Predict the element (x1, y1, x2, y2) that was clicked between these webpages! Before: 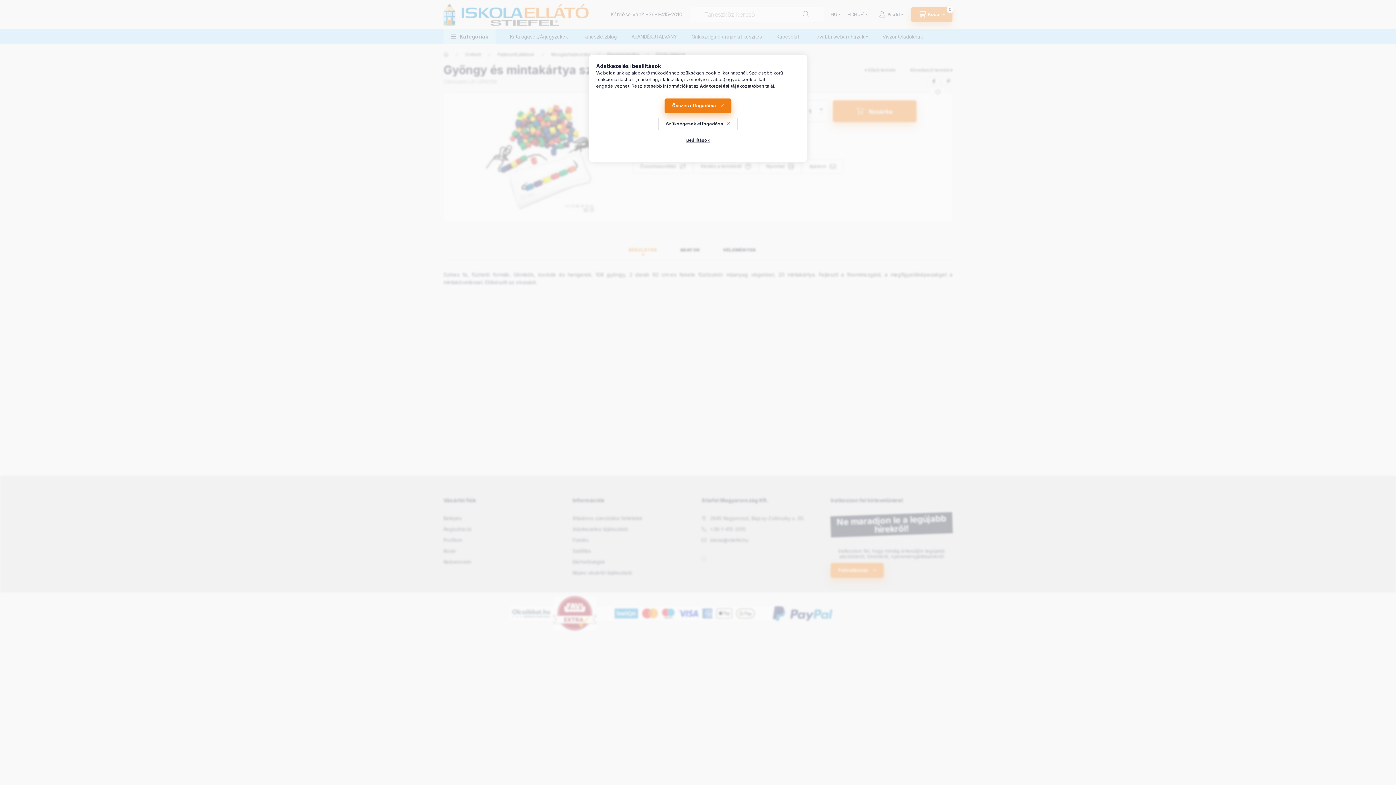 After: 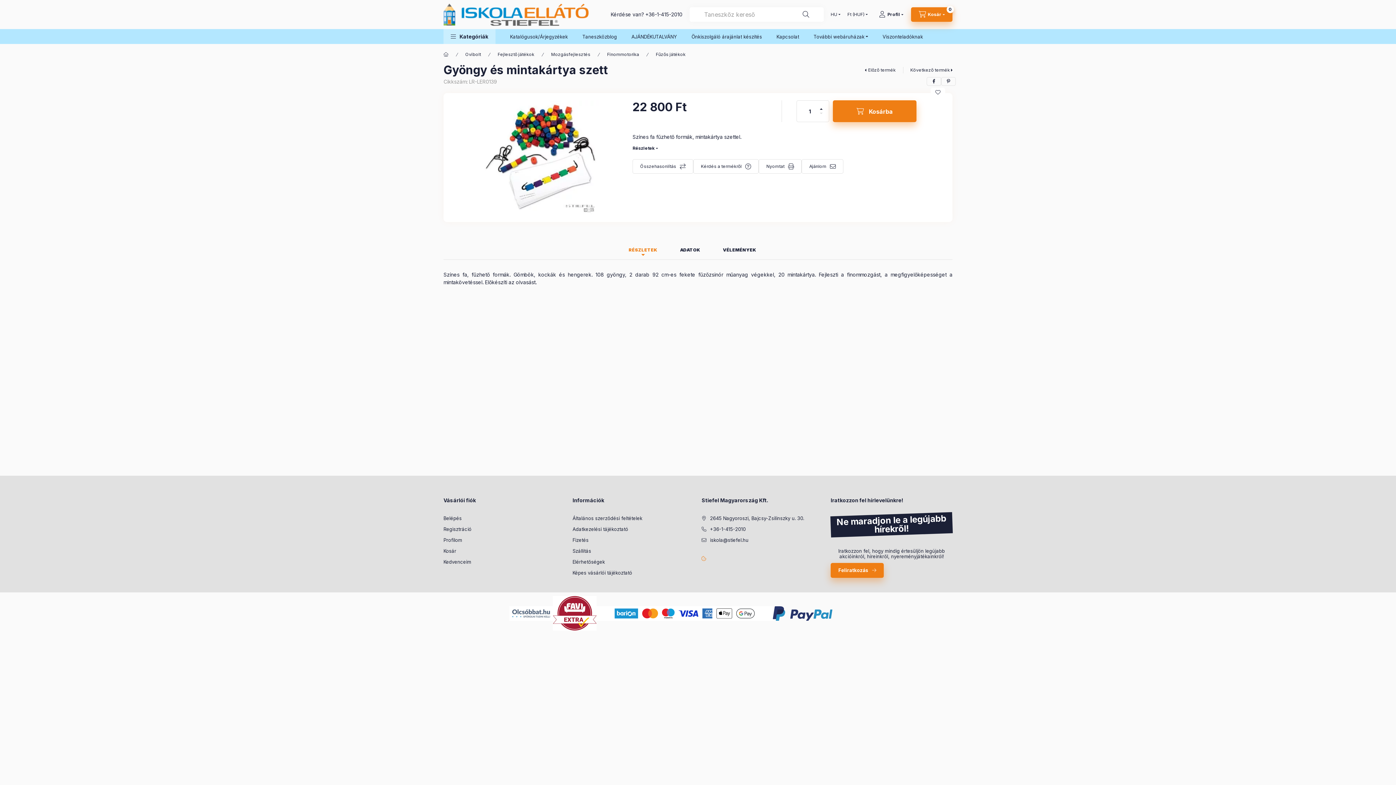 Action: label: Összes elfogadása bbox: (664, 98, 731, 113)